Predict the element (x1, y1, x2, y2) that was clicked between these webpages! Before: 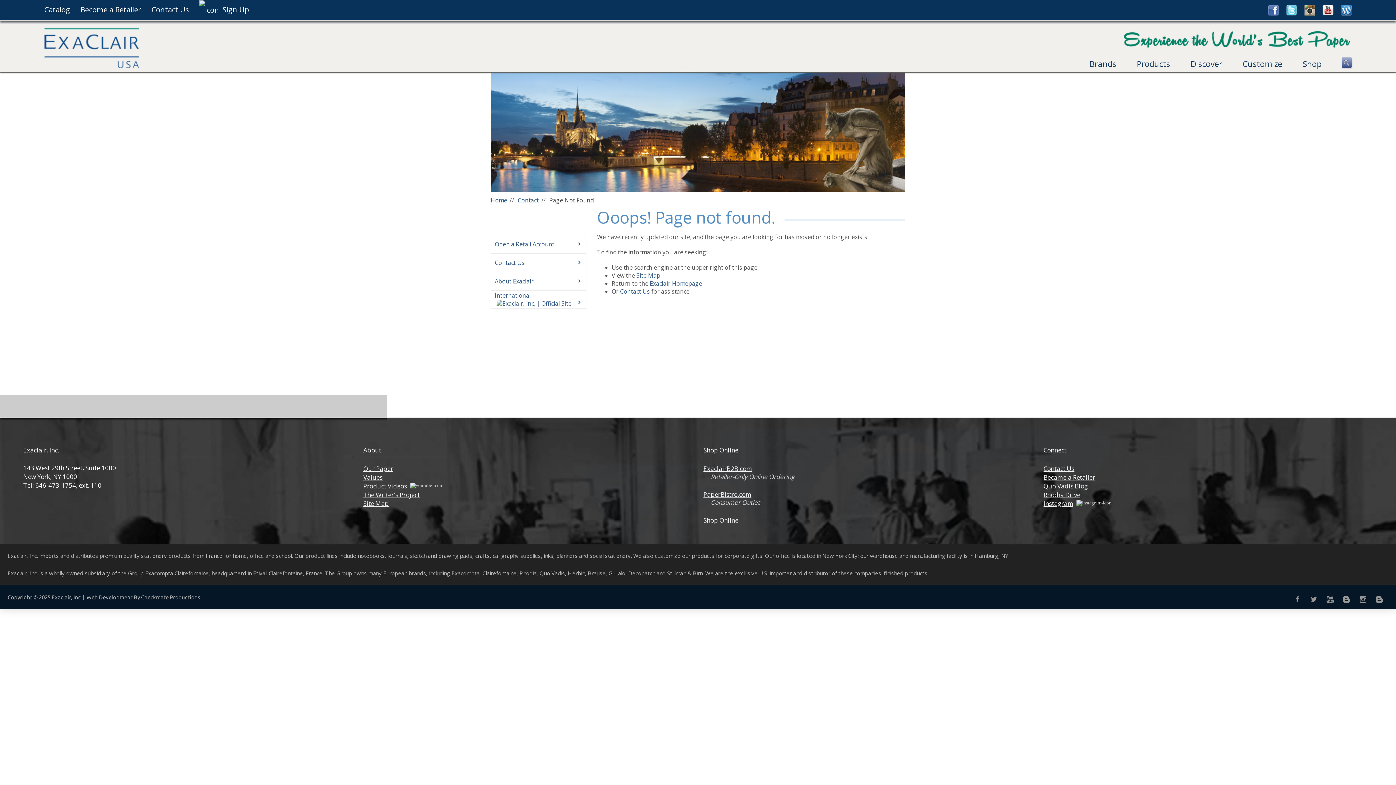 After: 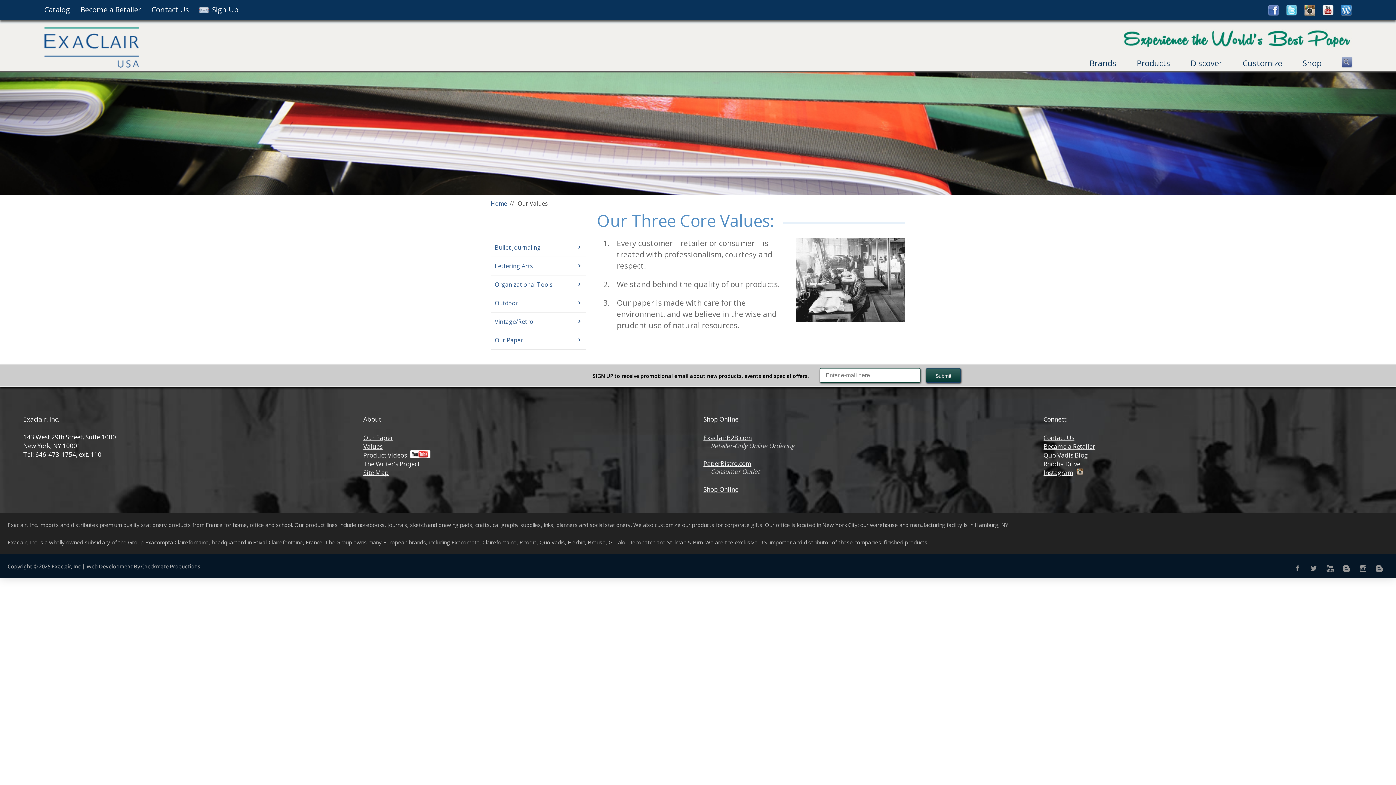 Action: bbox: (363, 473, 382, 481) label: Values